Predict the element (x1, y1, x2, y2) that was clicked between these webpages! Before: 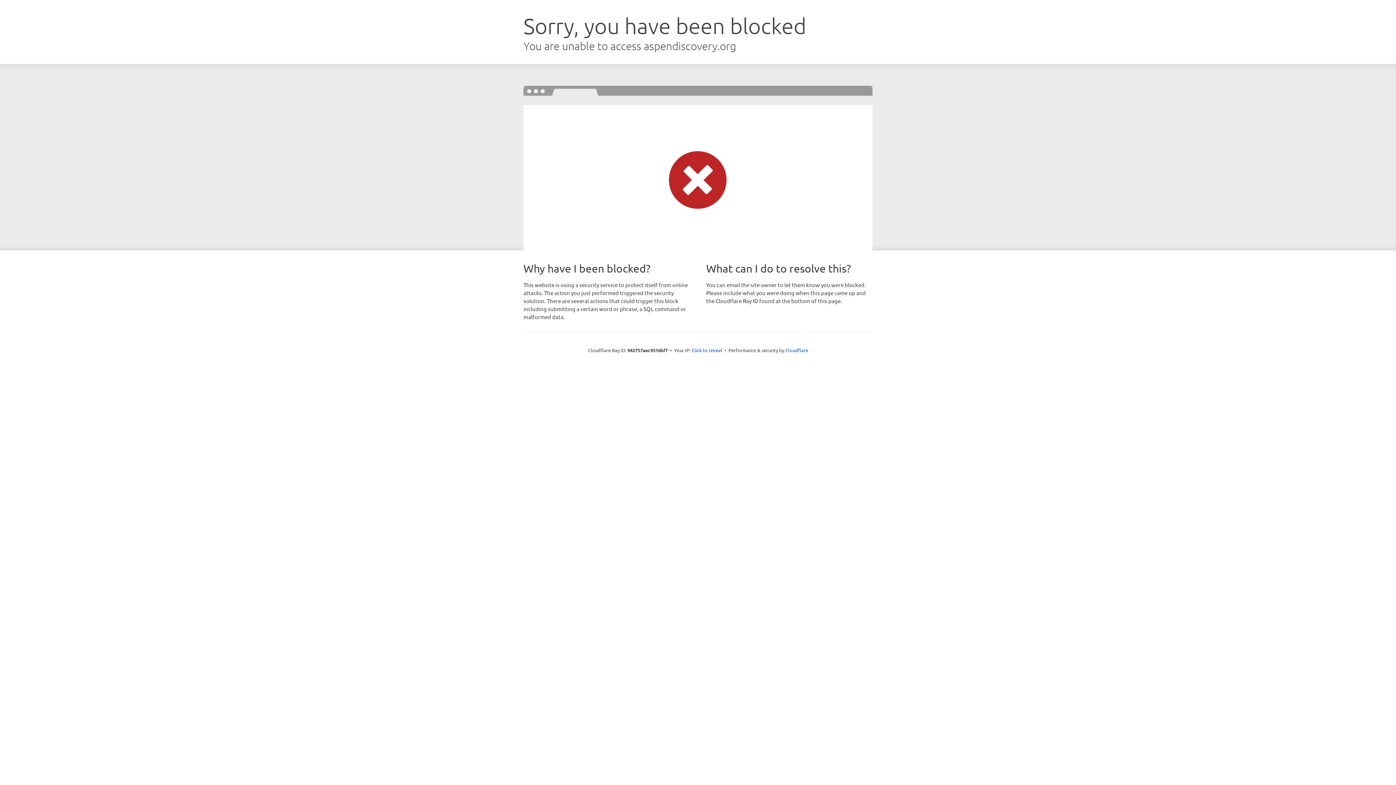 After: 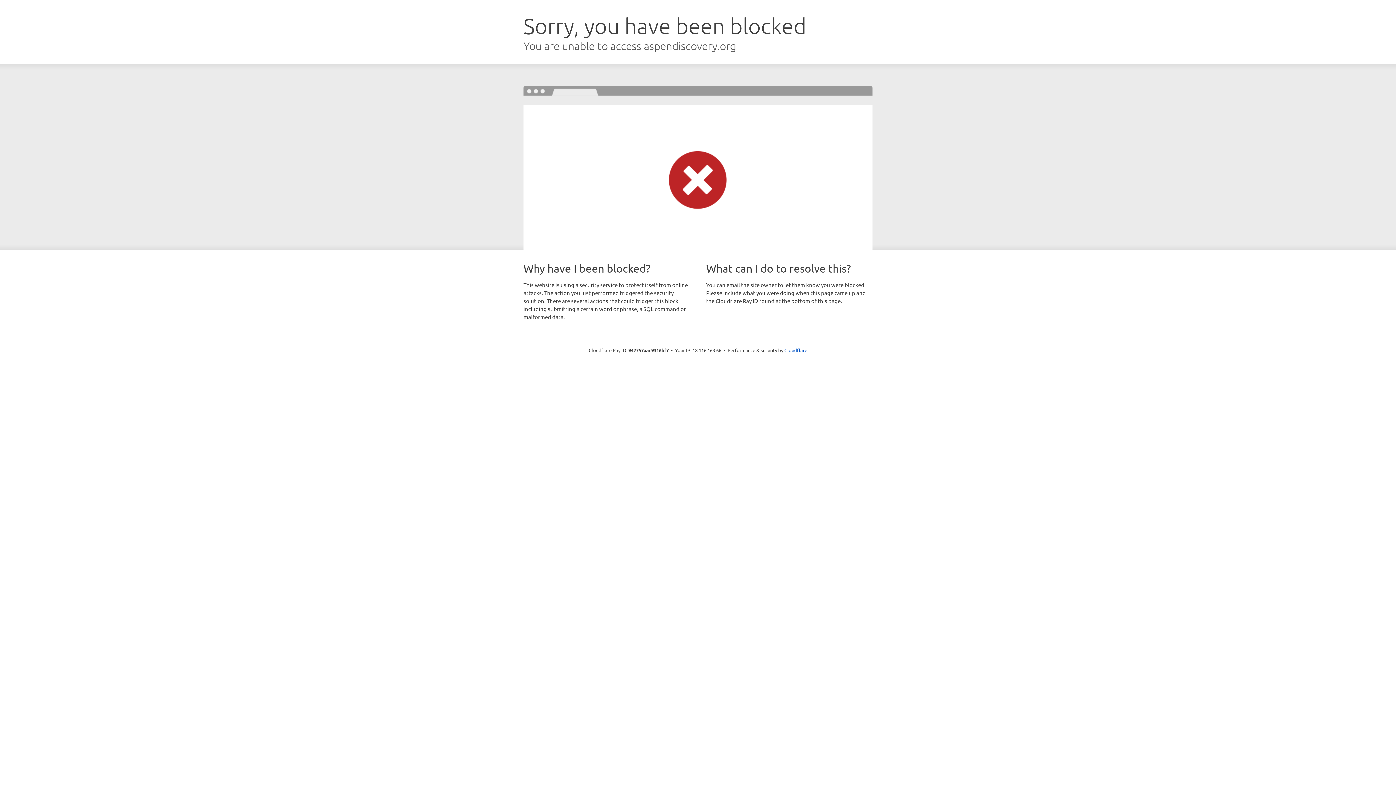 Action: bbox: (691, 346, 722, 353) label: Click to reveal